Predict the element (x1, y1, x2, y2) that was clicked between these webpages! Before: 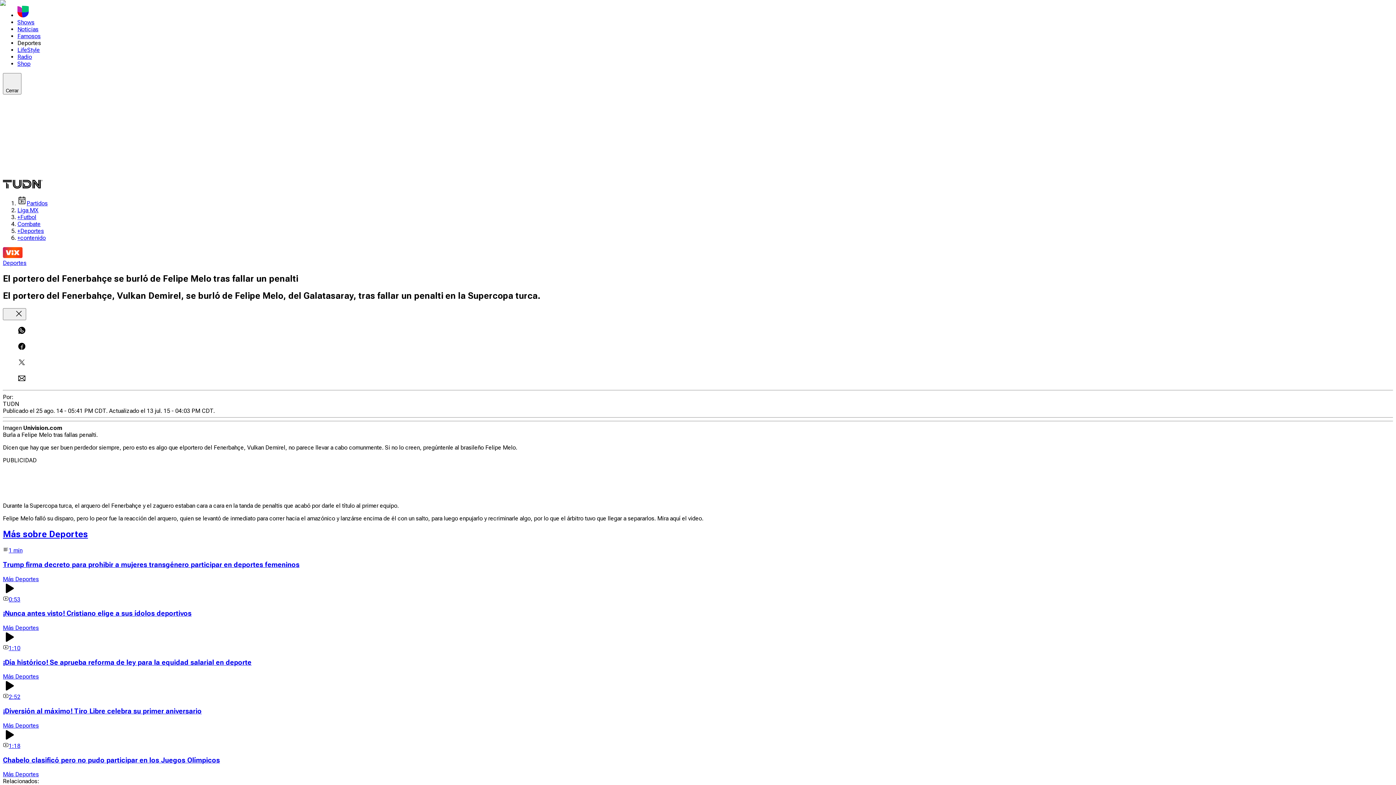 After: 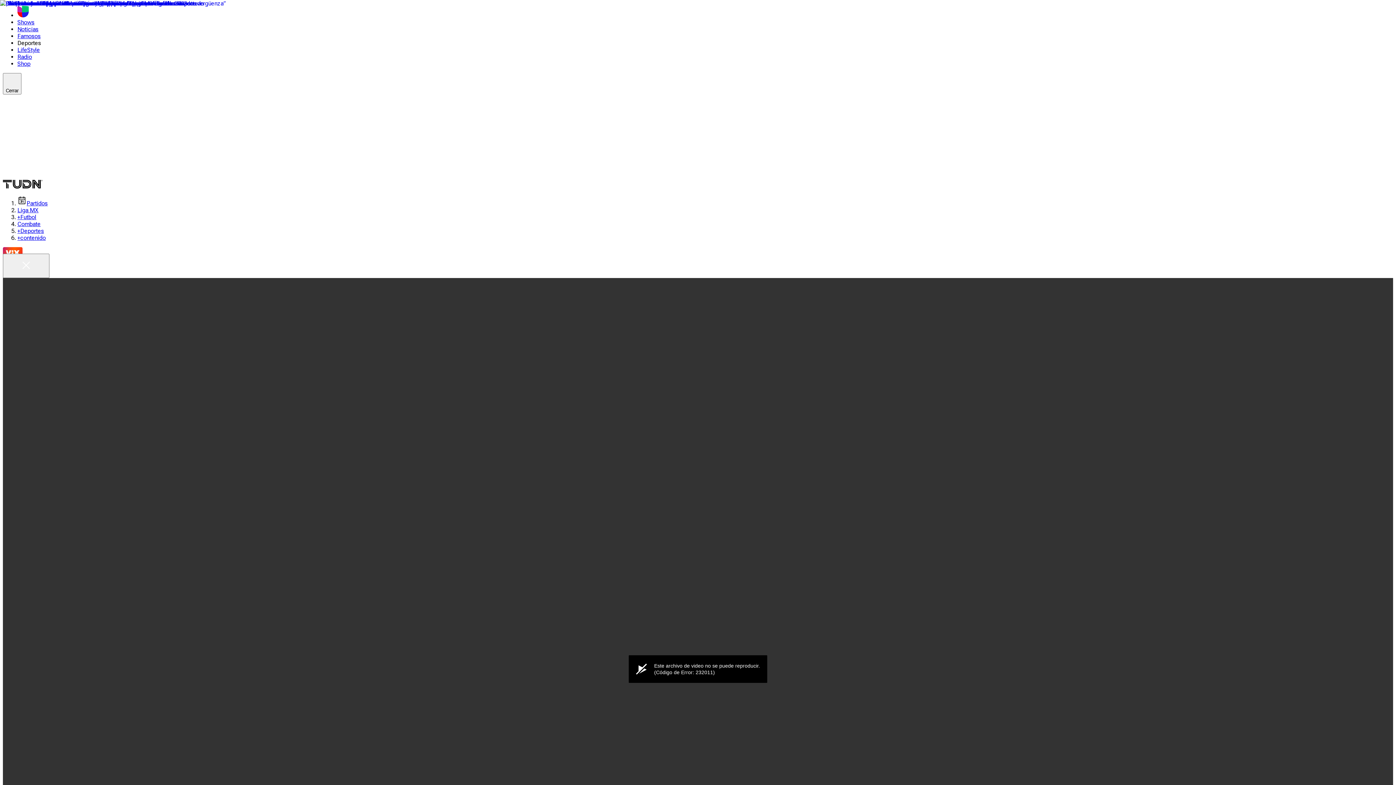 Action: bbox: (2, 491, 1393, 511) label: 1:18